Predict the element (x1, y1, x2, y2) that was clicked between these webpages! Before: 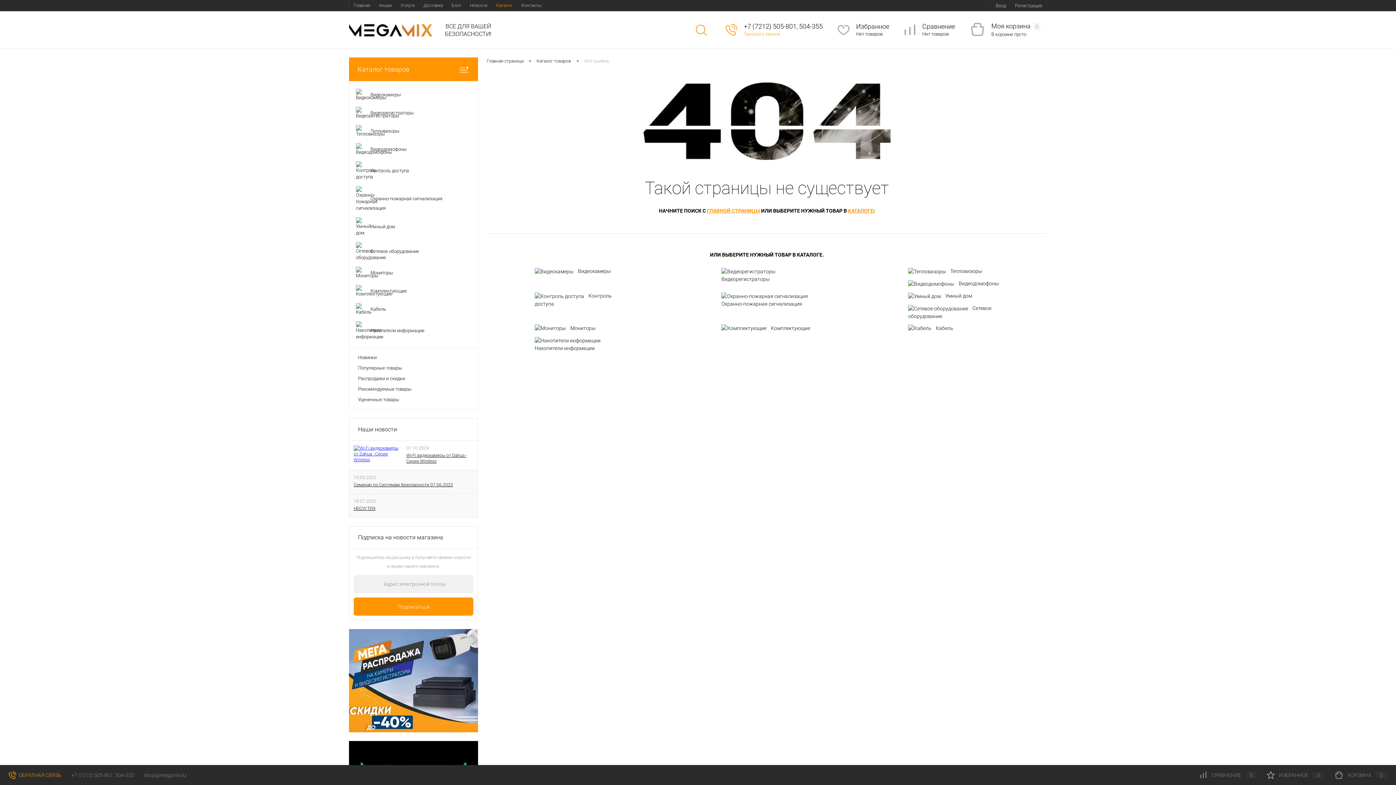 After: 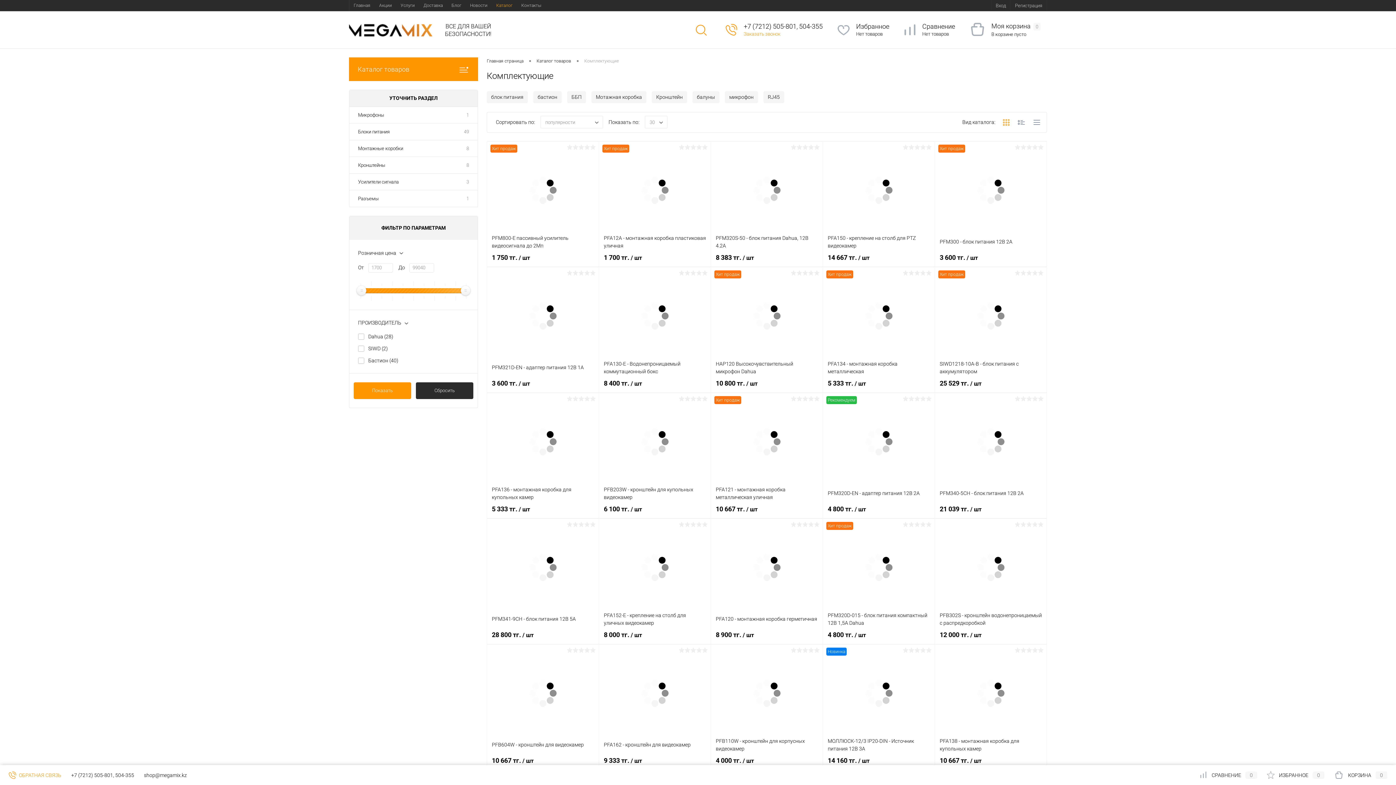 Action: label: Комплектующие bbox: (721, 324, 812, 332)